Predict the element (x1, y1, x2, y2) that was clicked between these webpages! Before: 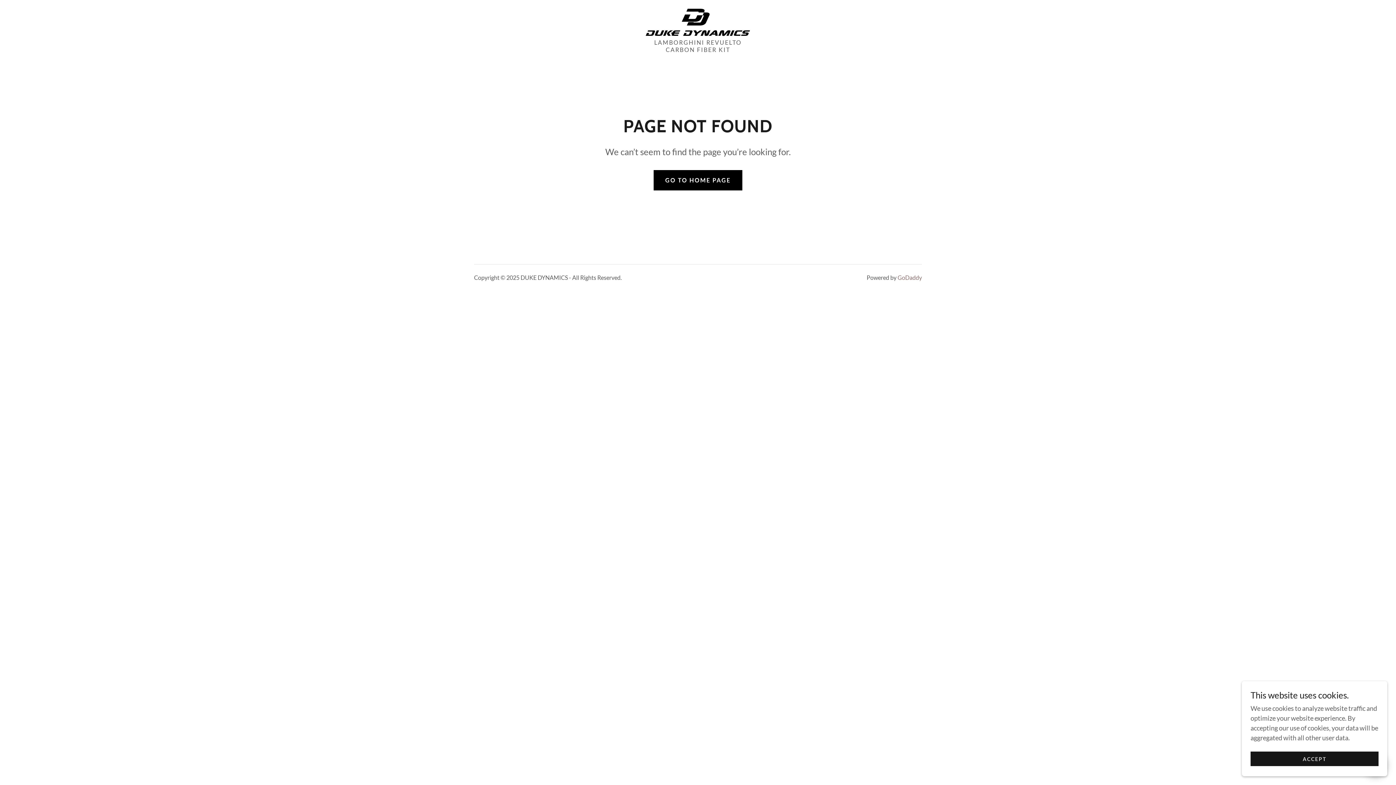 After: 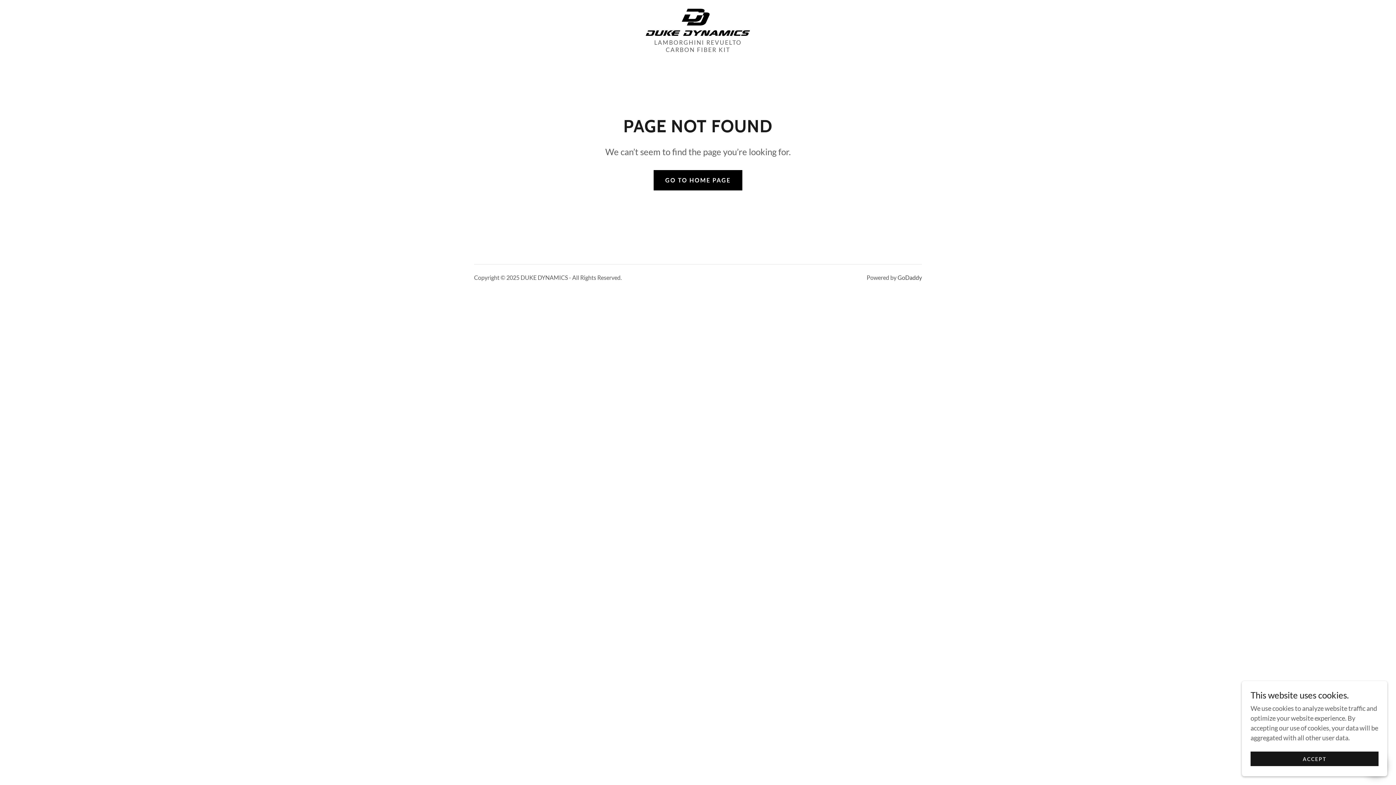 Action: bbox: (897, 274, 922, 281) label: GoDaddy